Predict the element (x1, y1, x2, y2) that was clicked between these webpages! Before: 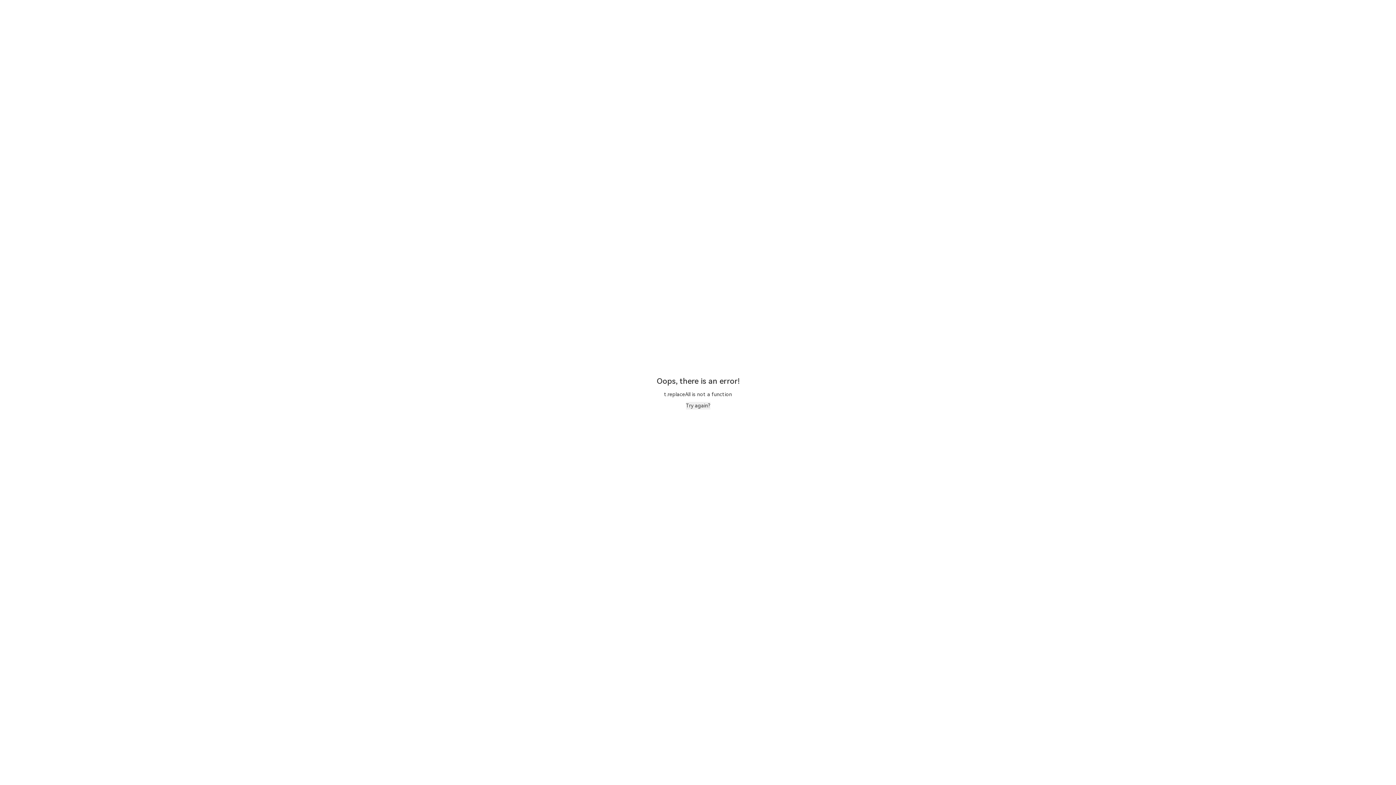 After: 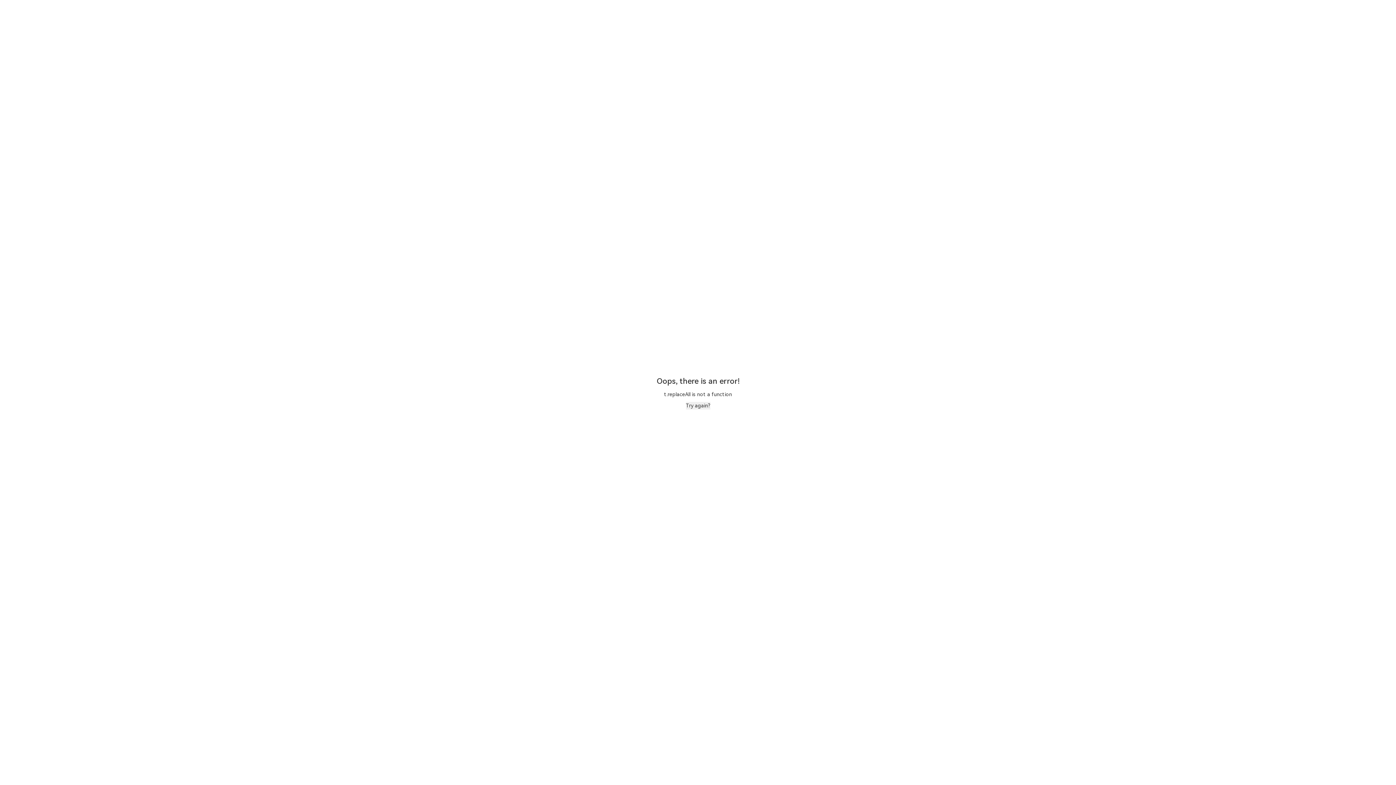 Action: bbox: (686, 402, 710, 409) label: Try again?